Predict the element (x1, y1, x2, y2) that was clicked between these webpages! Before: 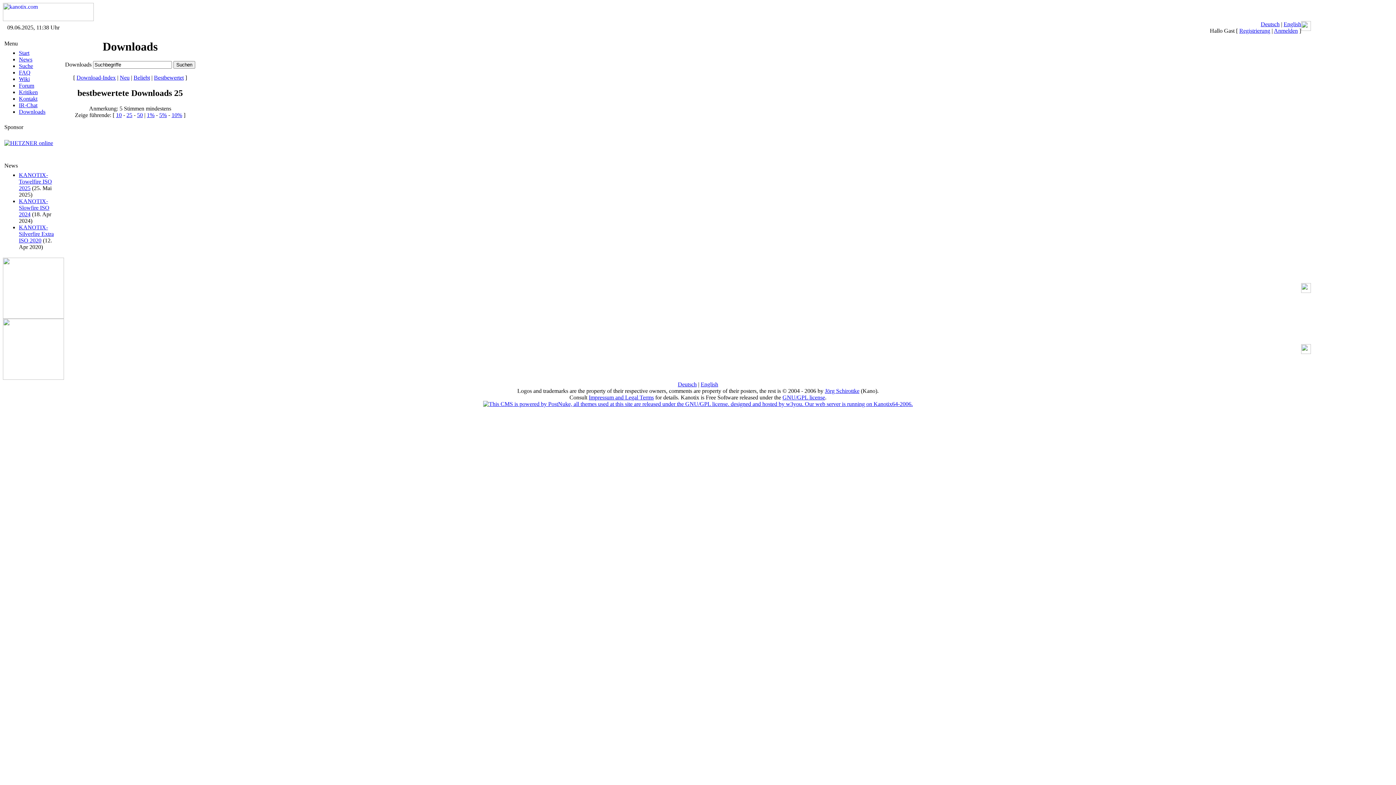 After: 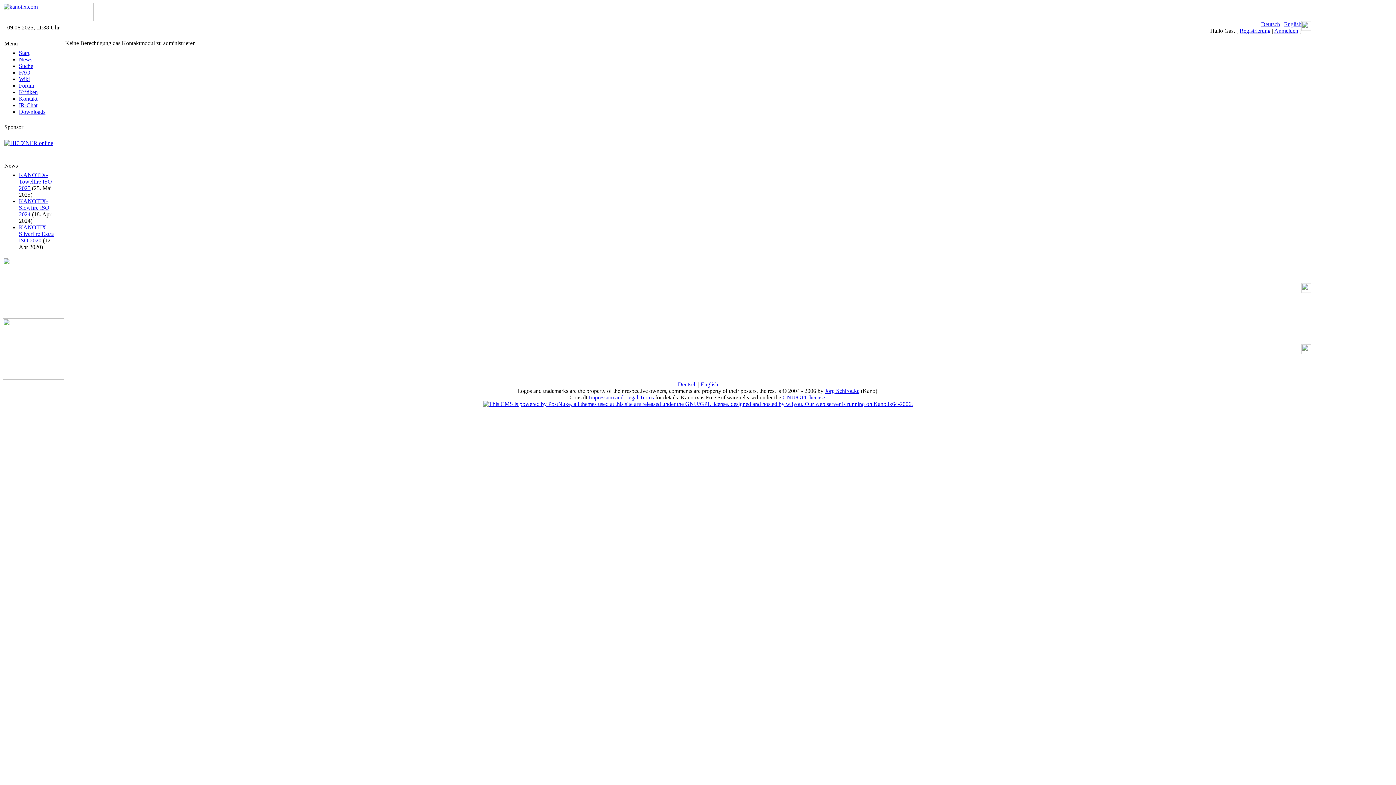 Action: bbox: (825, 388, 859, 394) label: Jörg Schirottke